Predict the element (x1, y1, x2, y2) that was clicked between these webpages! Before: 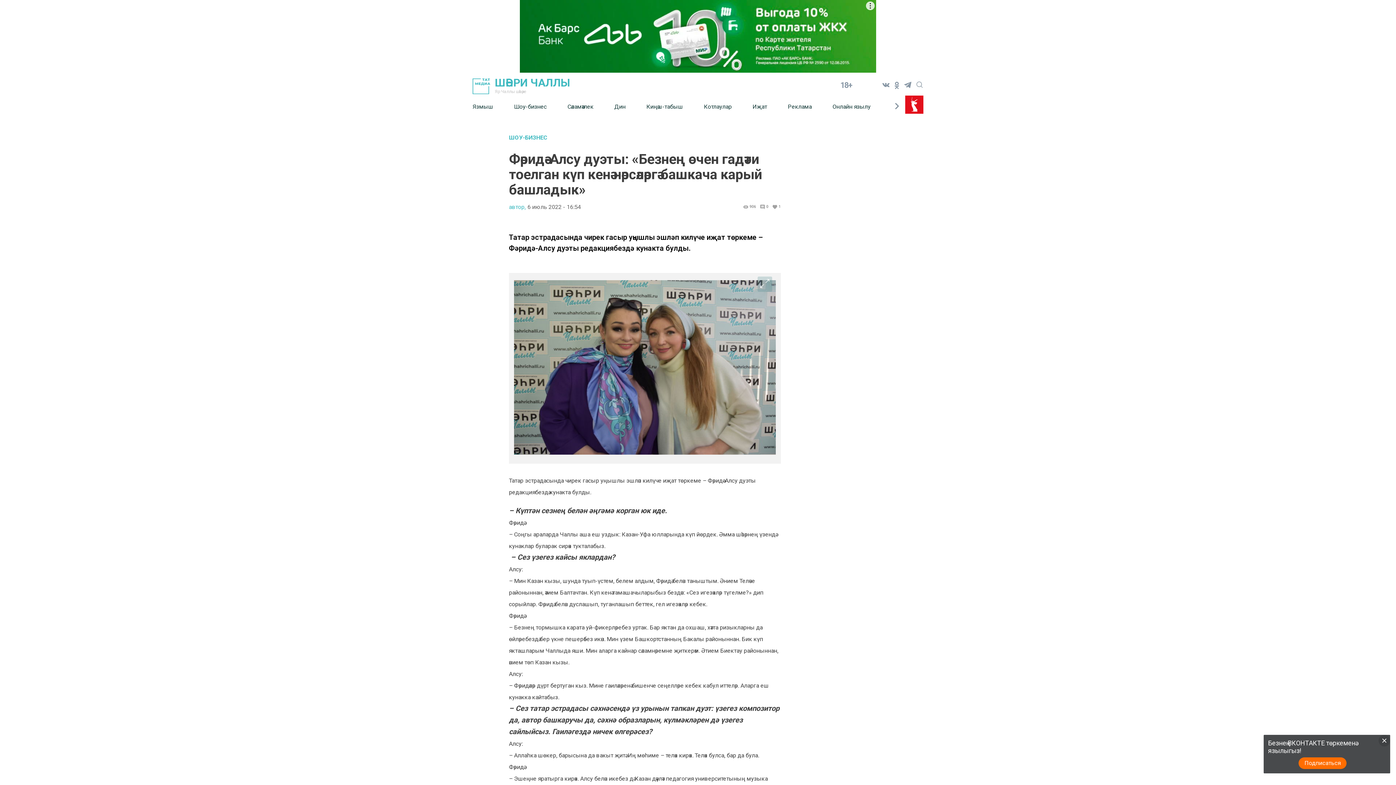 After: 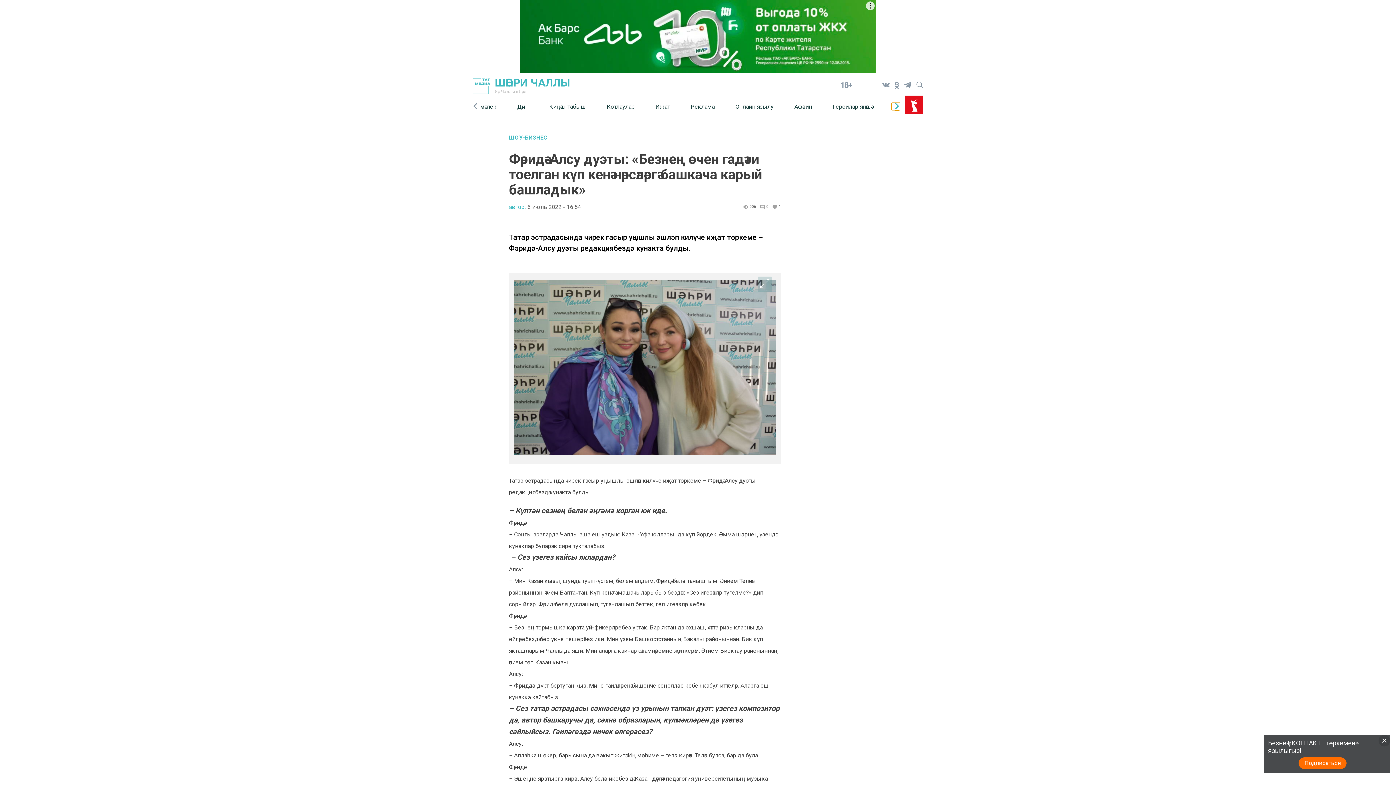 Action: bbox: (891, 102, 900, 110)